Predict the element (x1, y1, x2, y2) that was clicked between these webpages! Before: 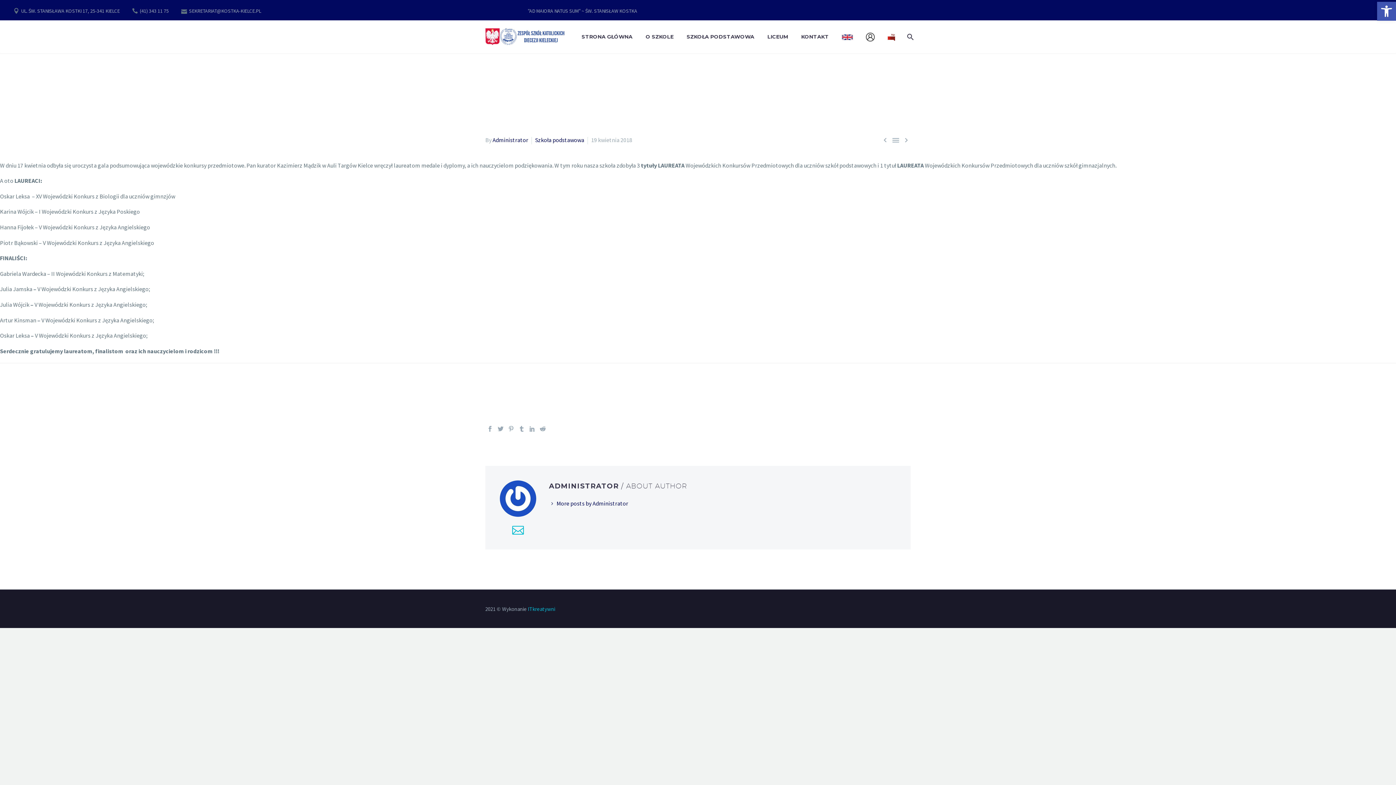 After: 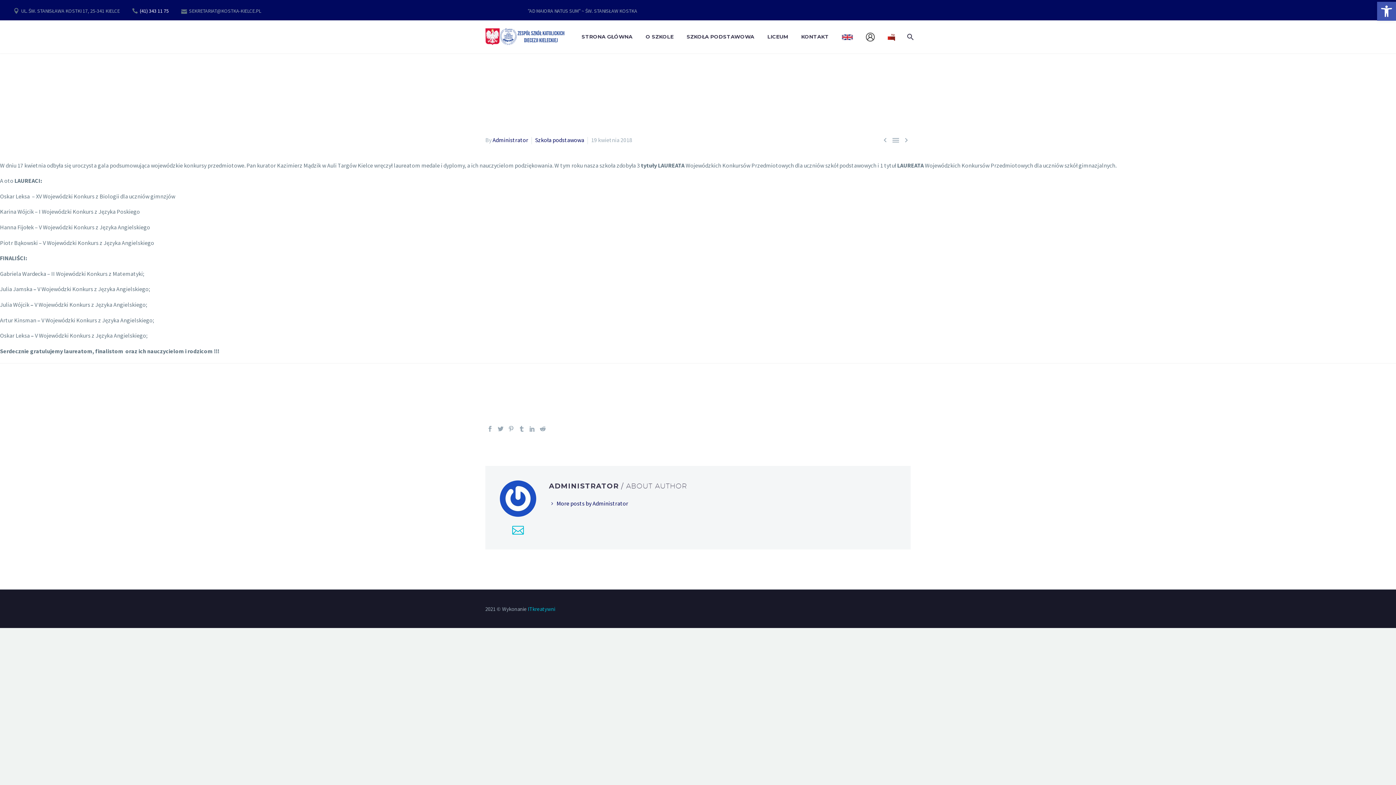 Action: bbox: (139, 7, 168, 14) label: (41) 343 11 75